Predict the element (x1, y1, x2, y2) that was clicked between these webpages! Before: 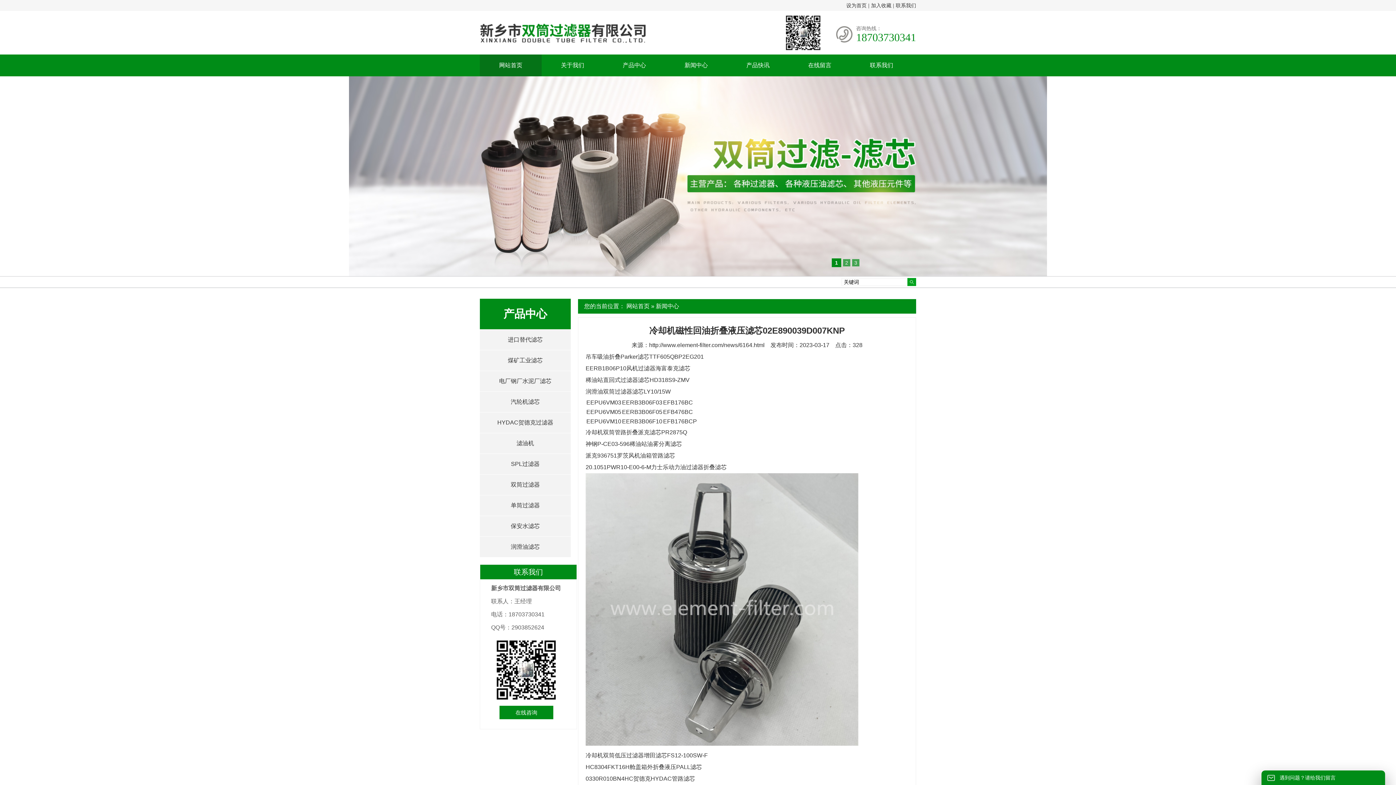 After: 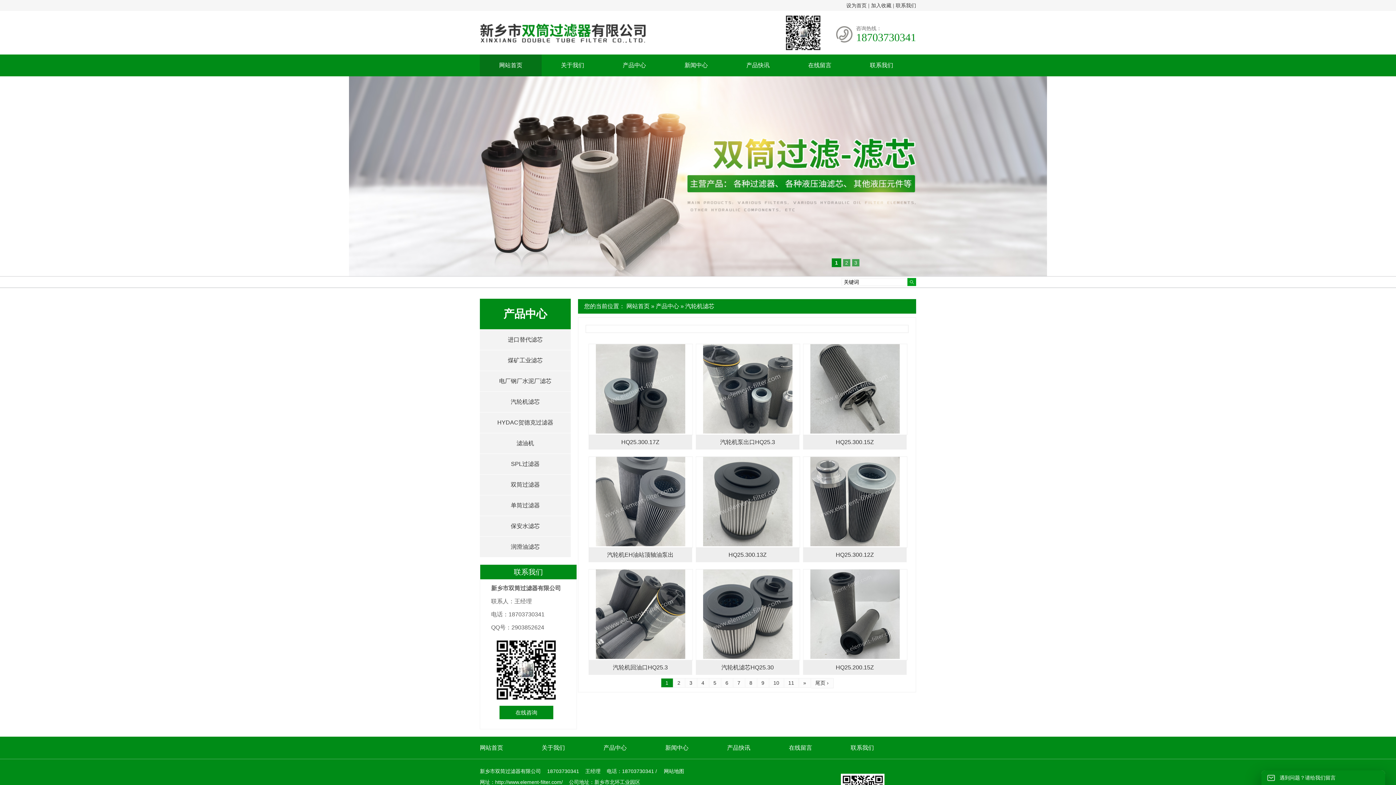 Action: label: 汽轮机滤芯 bbox: (480, 392, 570, 412)